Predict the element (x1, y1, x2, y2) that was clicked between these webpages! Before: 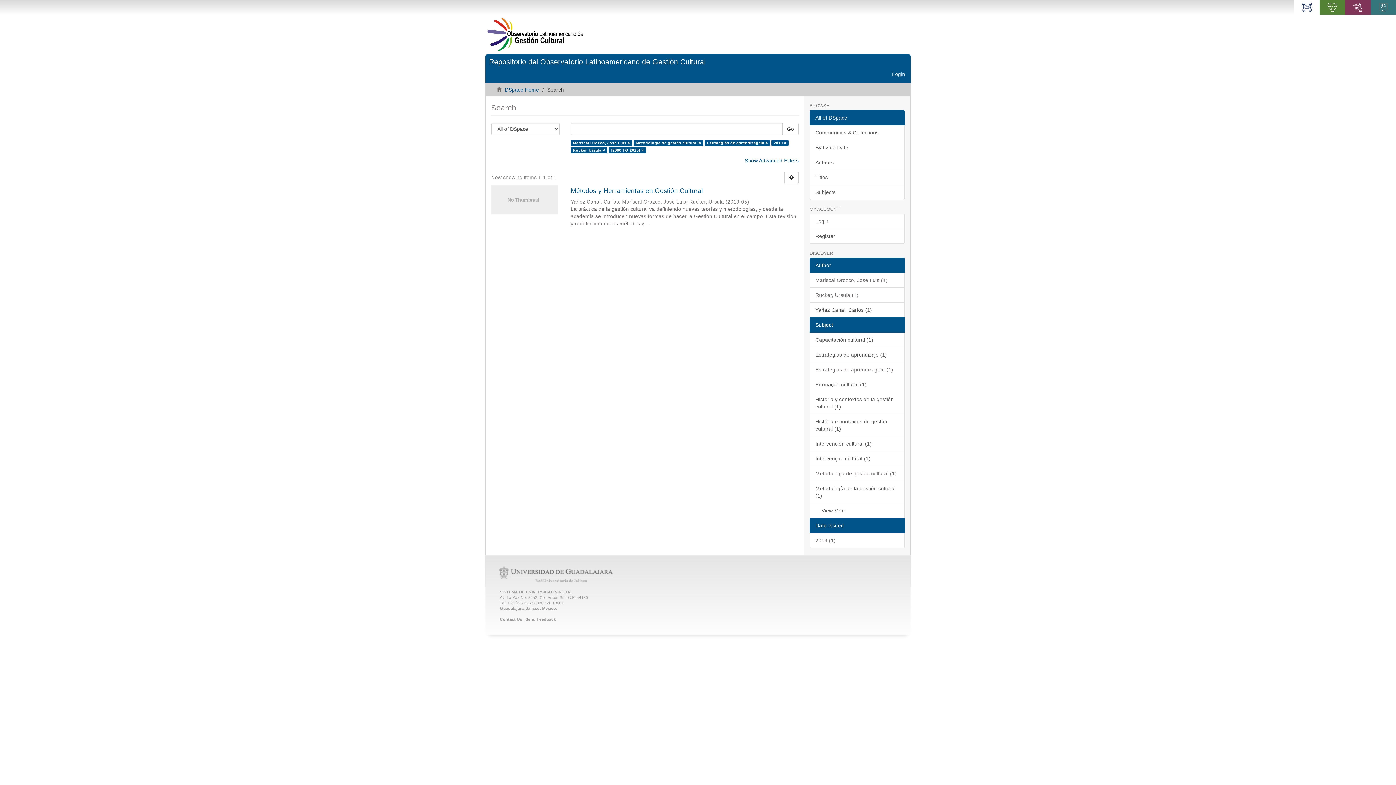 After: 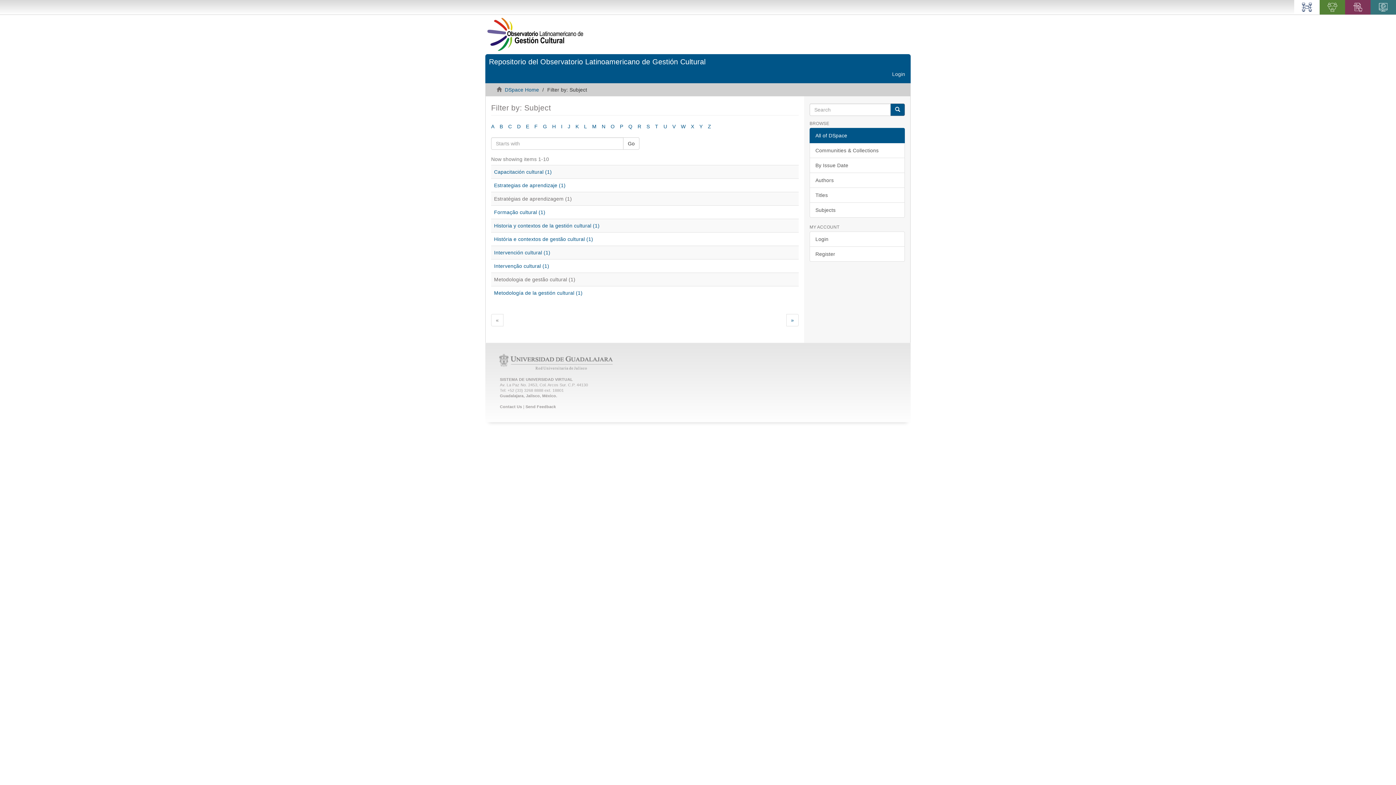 Action: bbox: (809, 503, 905, 518) label: ... View More